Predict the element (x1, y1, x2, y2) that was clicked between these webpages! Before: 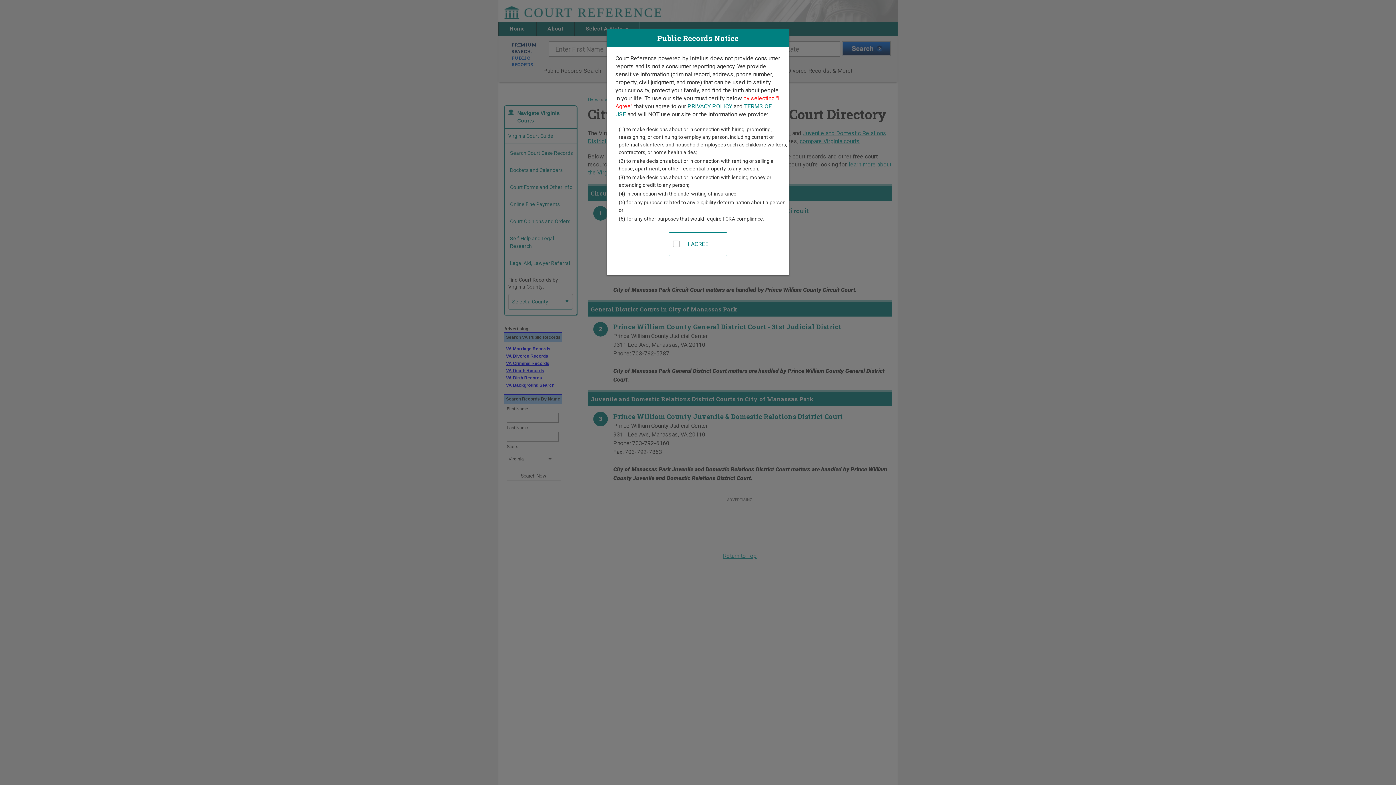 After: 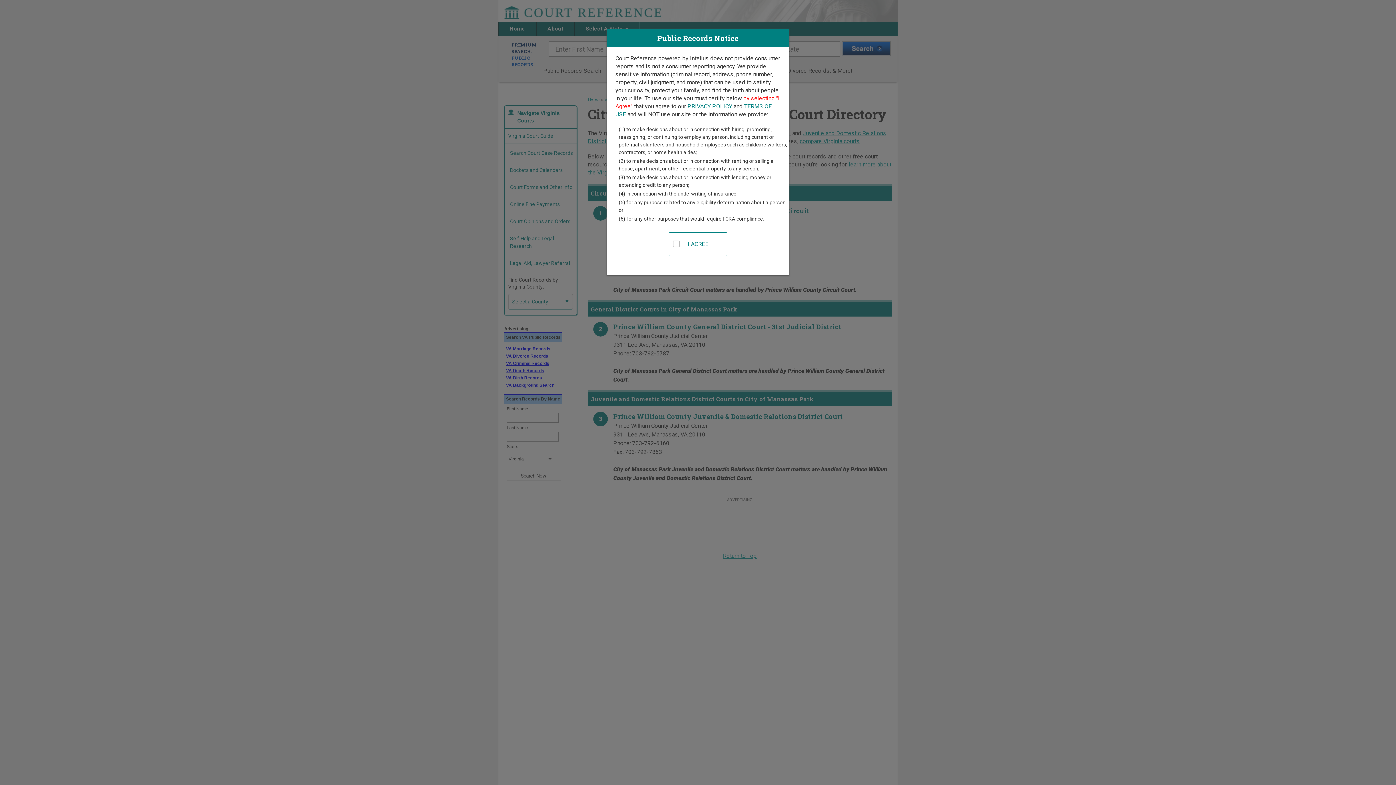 Action: bbox: (687, 102, 732, 109) label: PRIVACY POLICY